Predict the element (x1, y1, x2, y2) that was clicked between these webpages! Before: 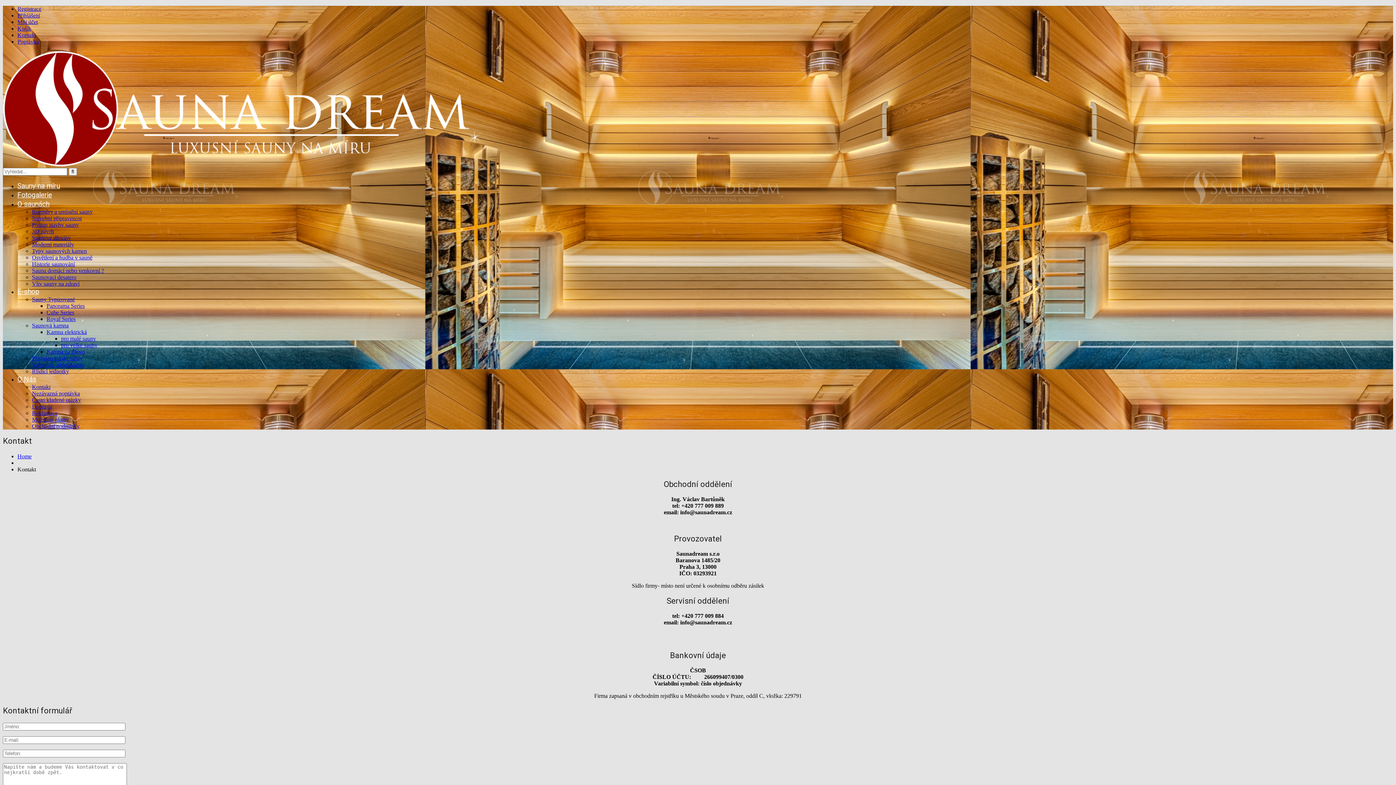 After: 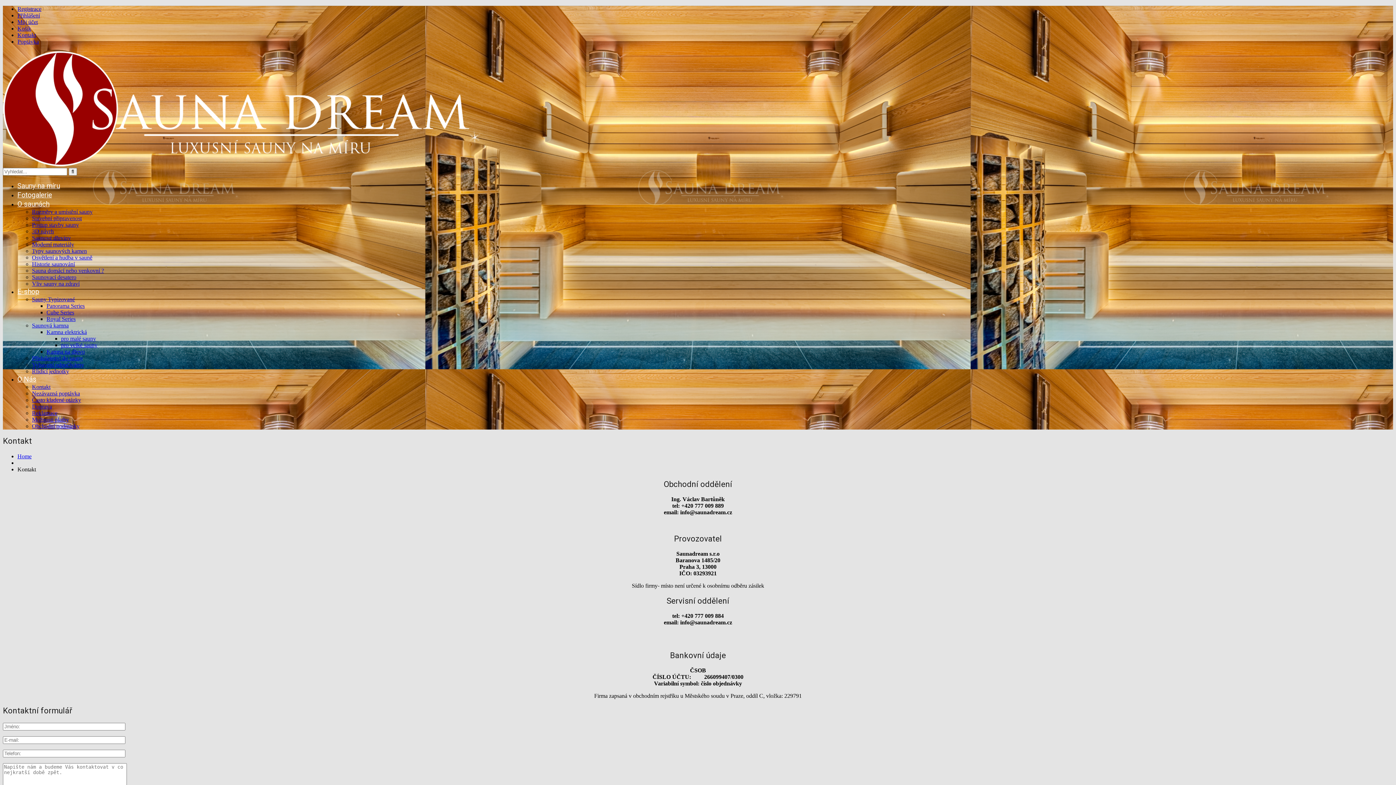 Action: label: Kontakt bbox: (32, 384, 50, 390)